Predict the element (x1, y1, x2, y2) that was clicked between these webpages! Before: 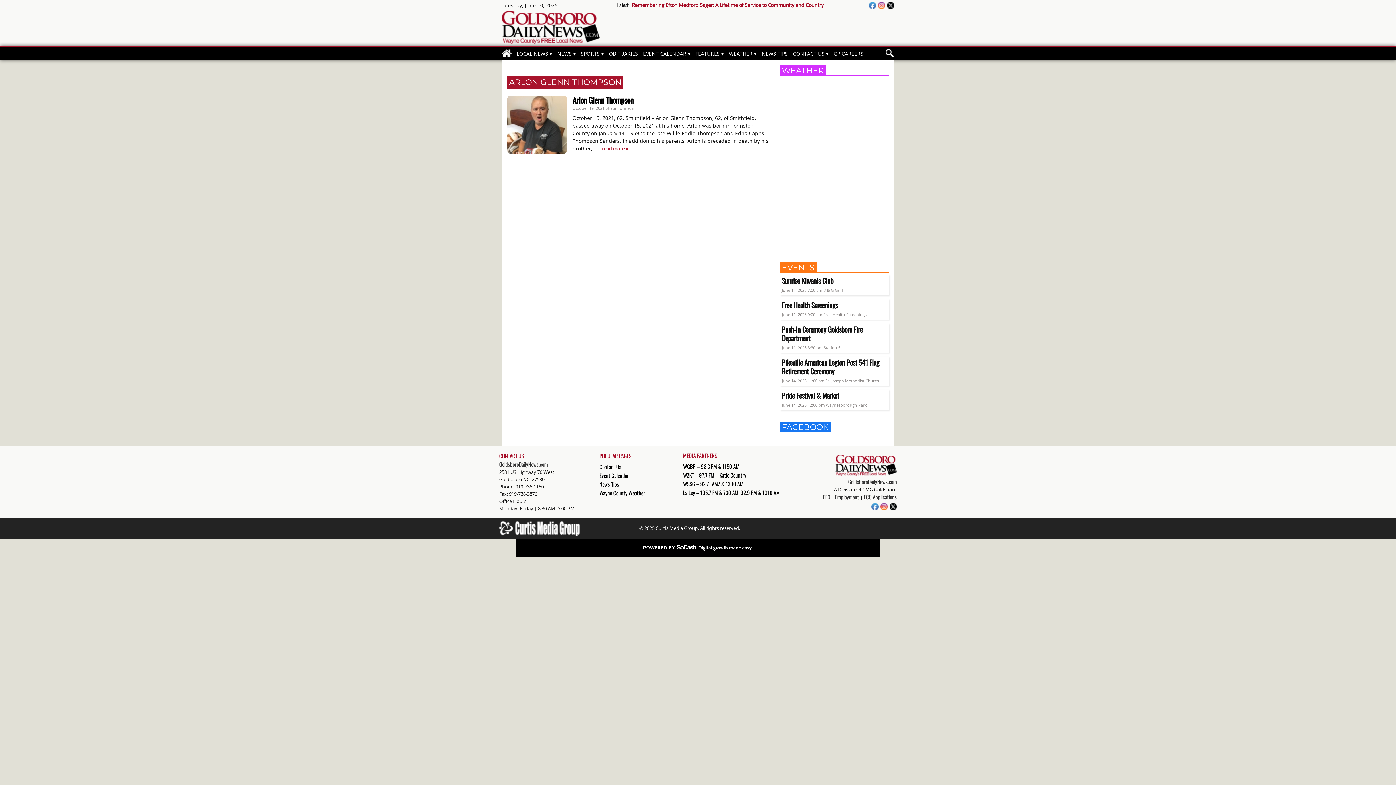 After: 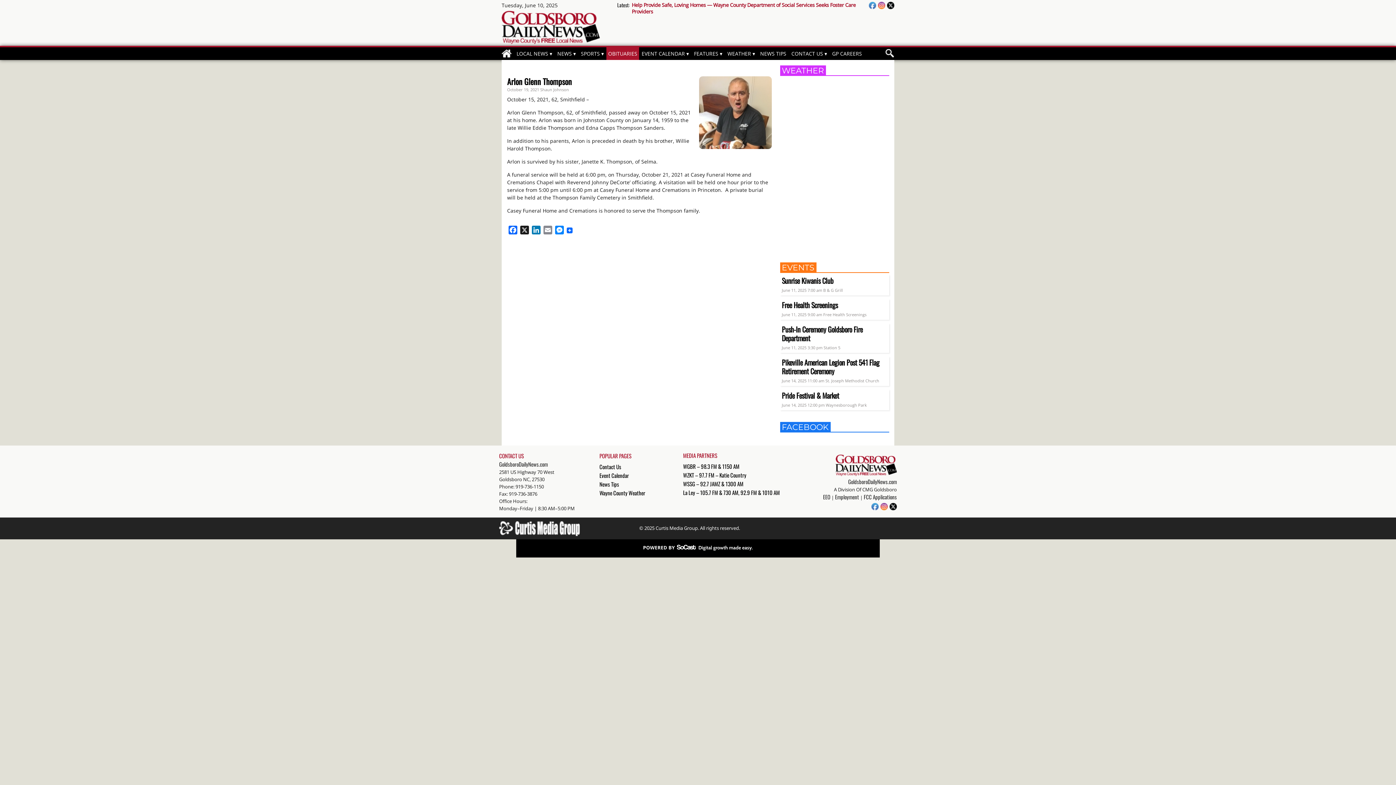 Action: label: read more » bbox: (602, 145, 628, 152)